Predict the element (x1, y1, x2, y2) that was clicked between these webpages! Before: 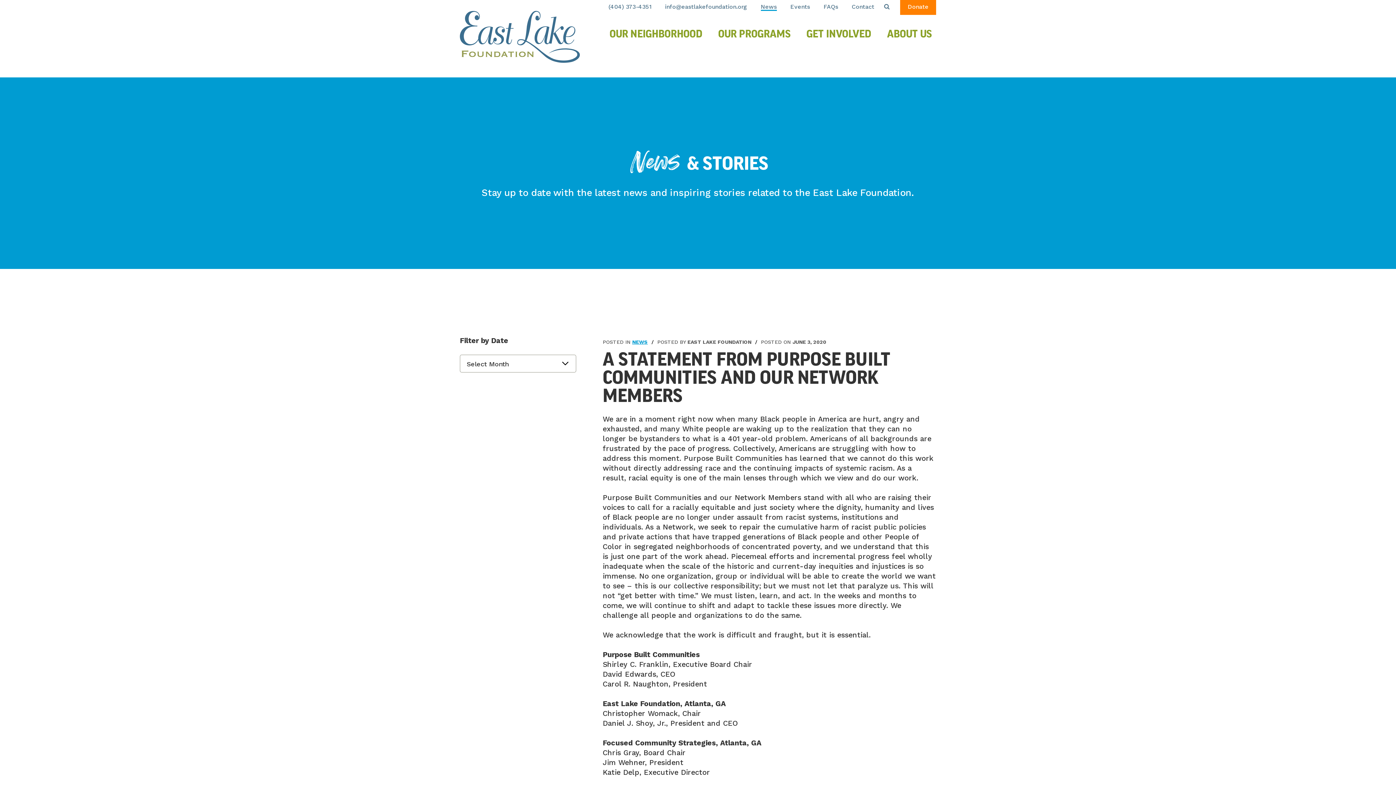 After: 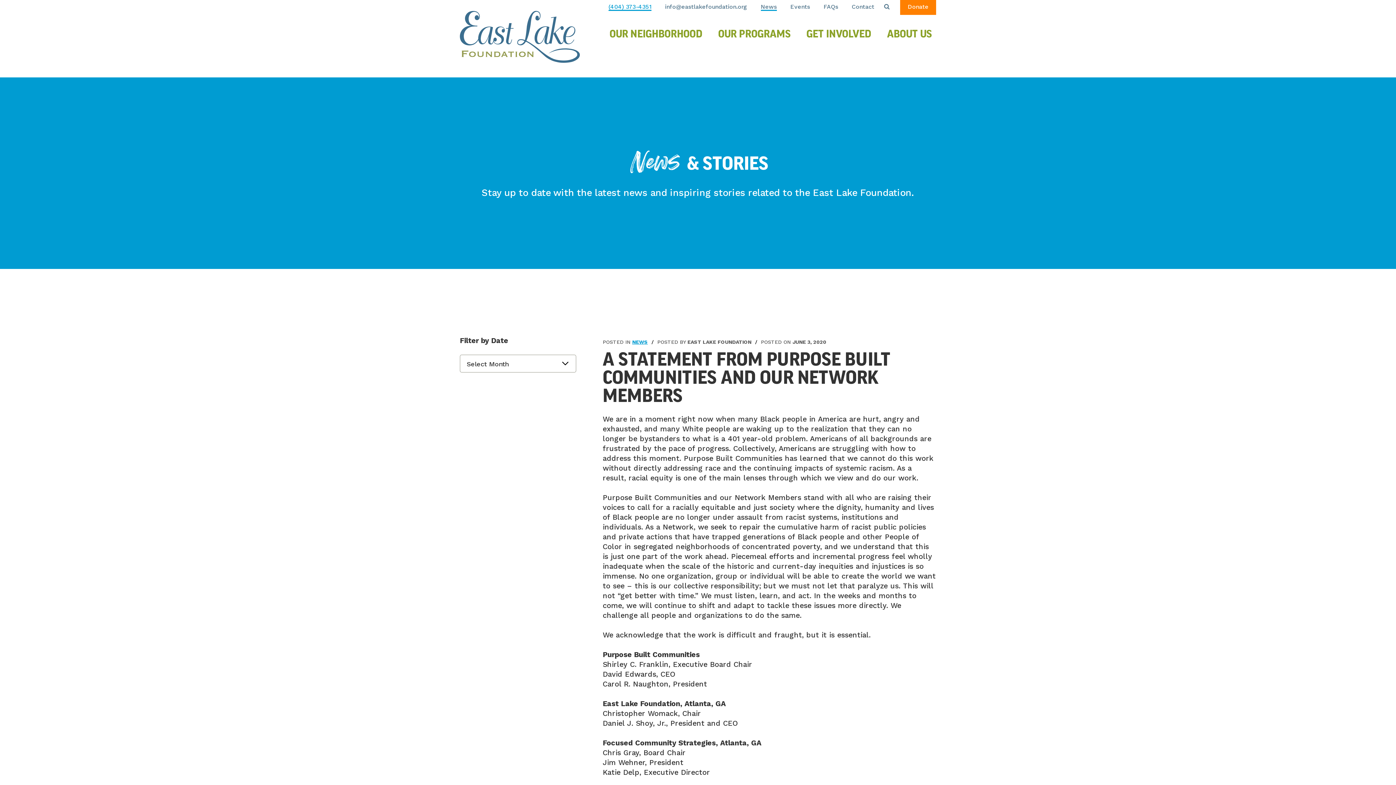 Action: bbox: (608, 2, 651, 12) label: (404) 373-4351